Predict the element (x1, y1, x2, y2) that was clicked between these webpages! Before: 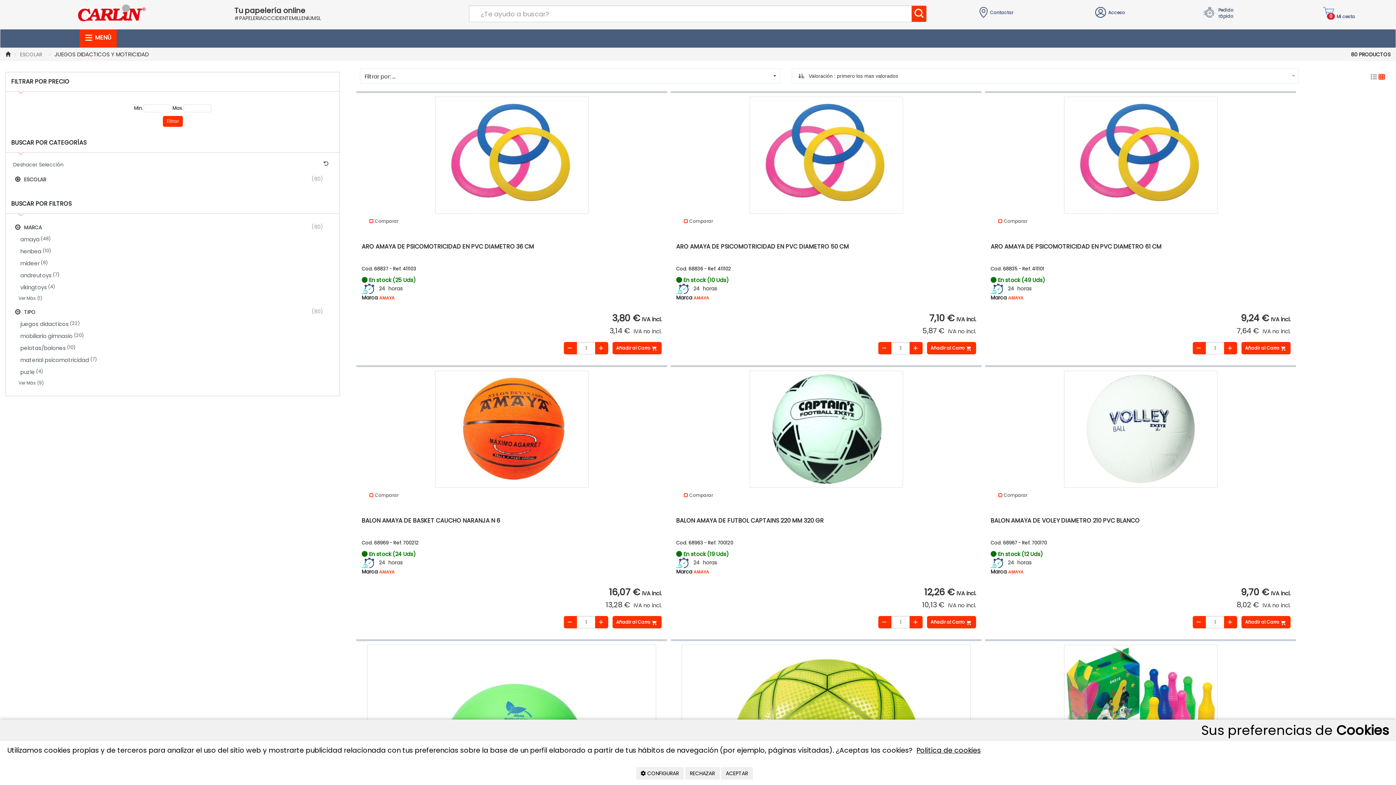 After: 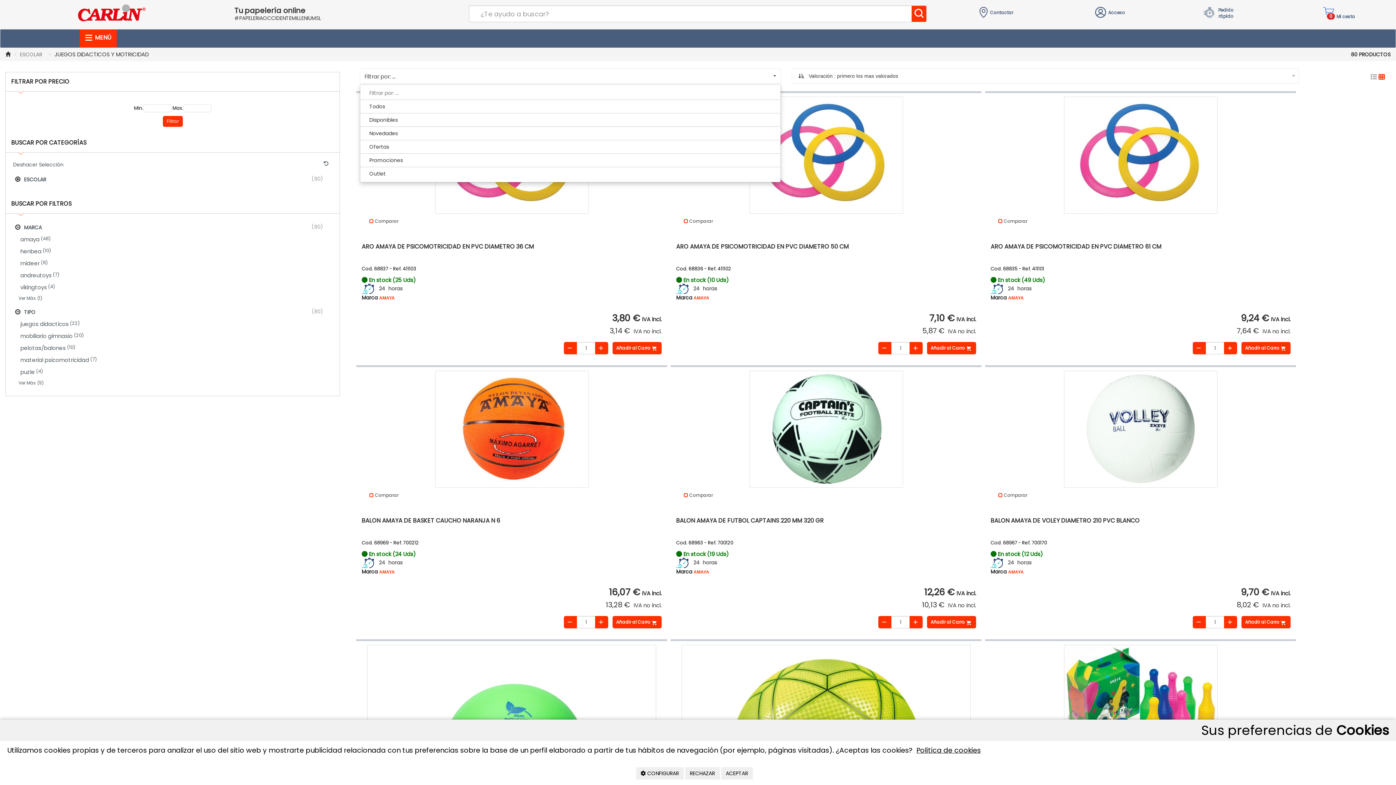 Action: bbox: (360, 68, 780, 83) label: Filtrar por: ...